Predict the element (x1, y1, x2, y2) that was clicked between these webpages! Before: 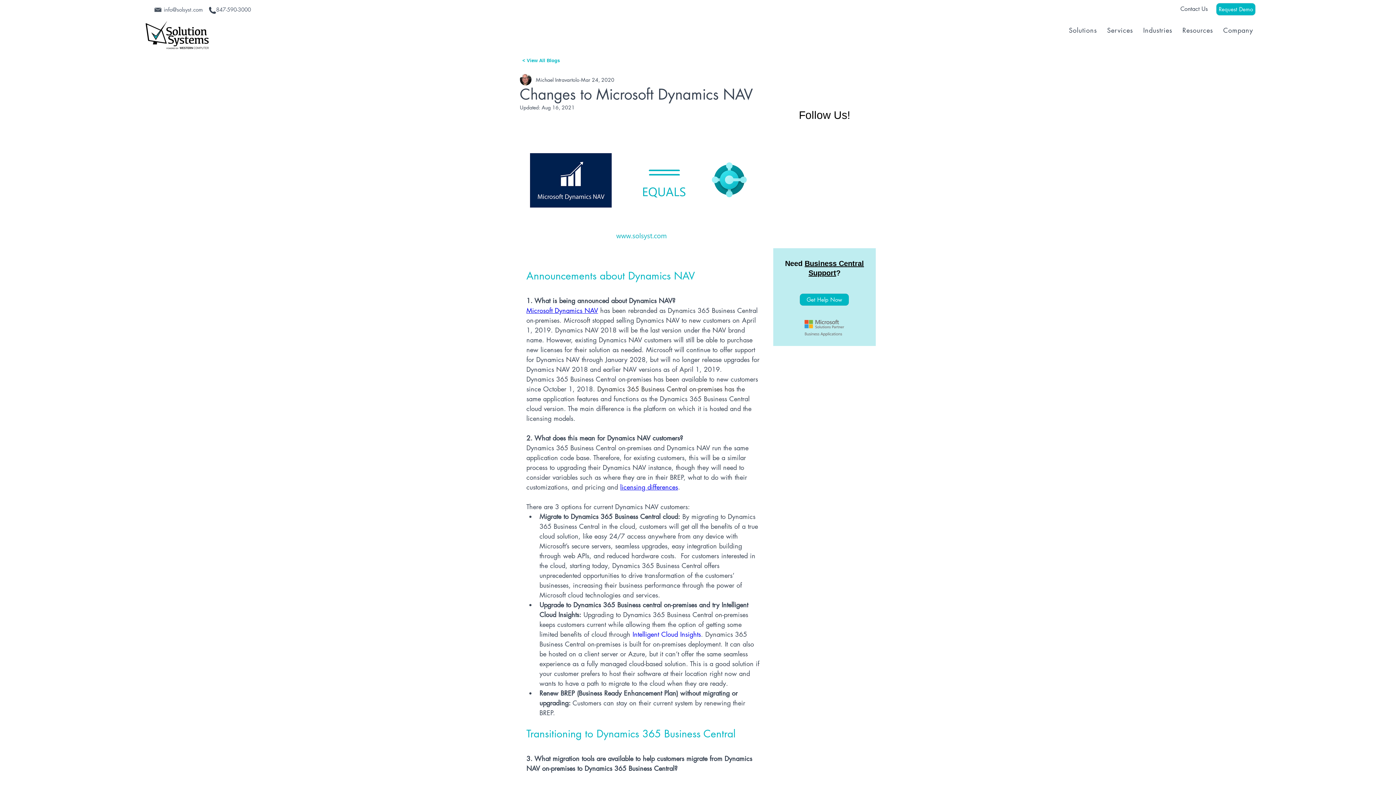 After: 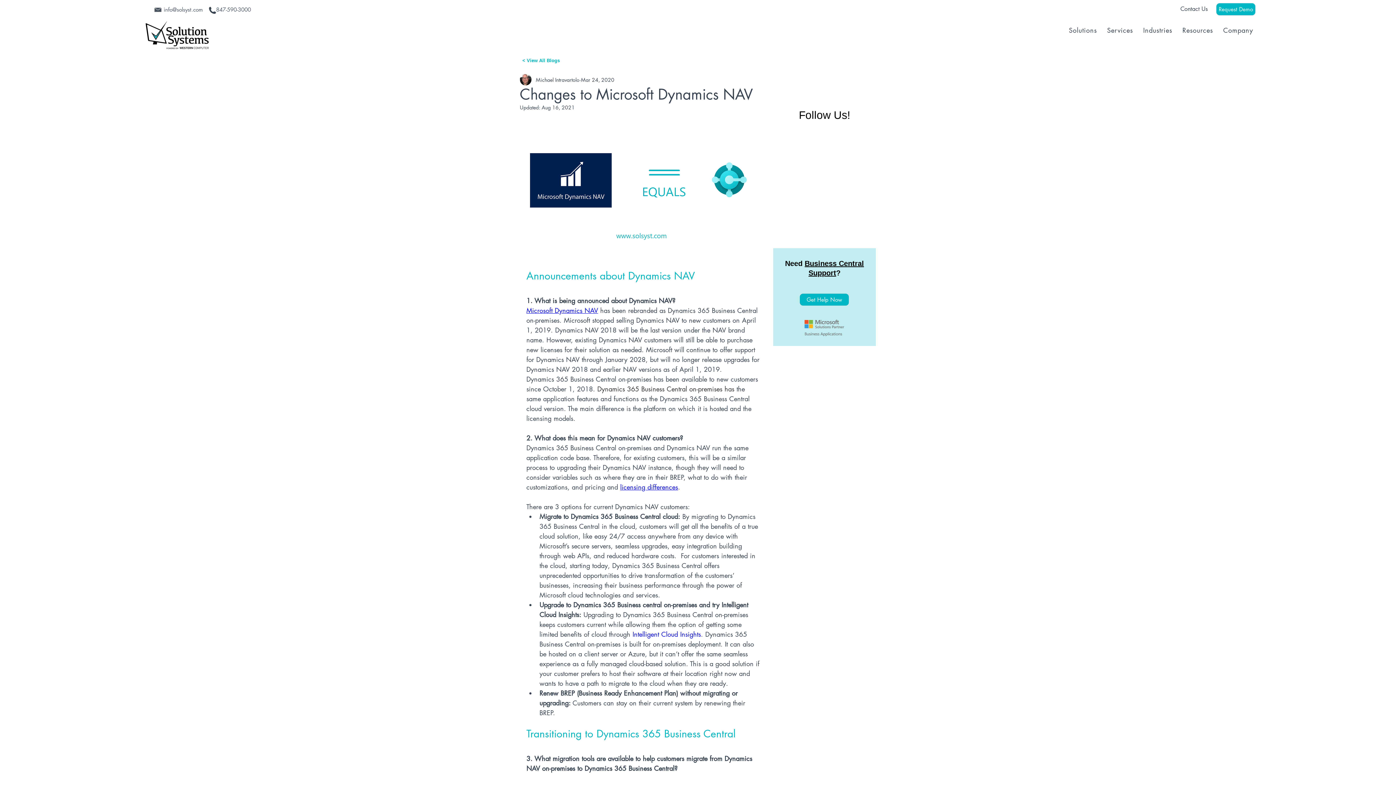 Action: bbox: (620, 482, 678, 491) label: licensing differences